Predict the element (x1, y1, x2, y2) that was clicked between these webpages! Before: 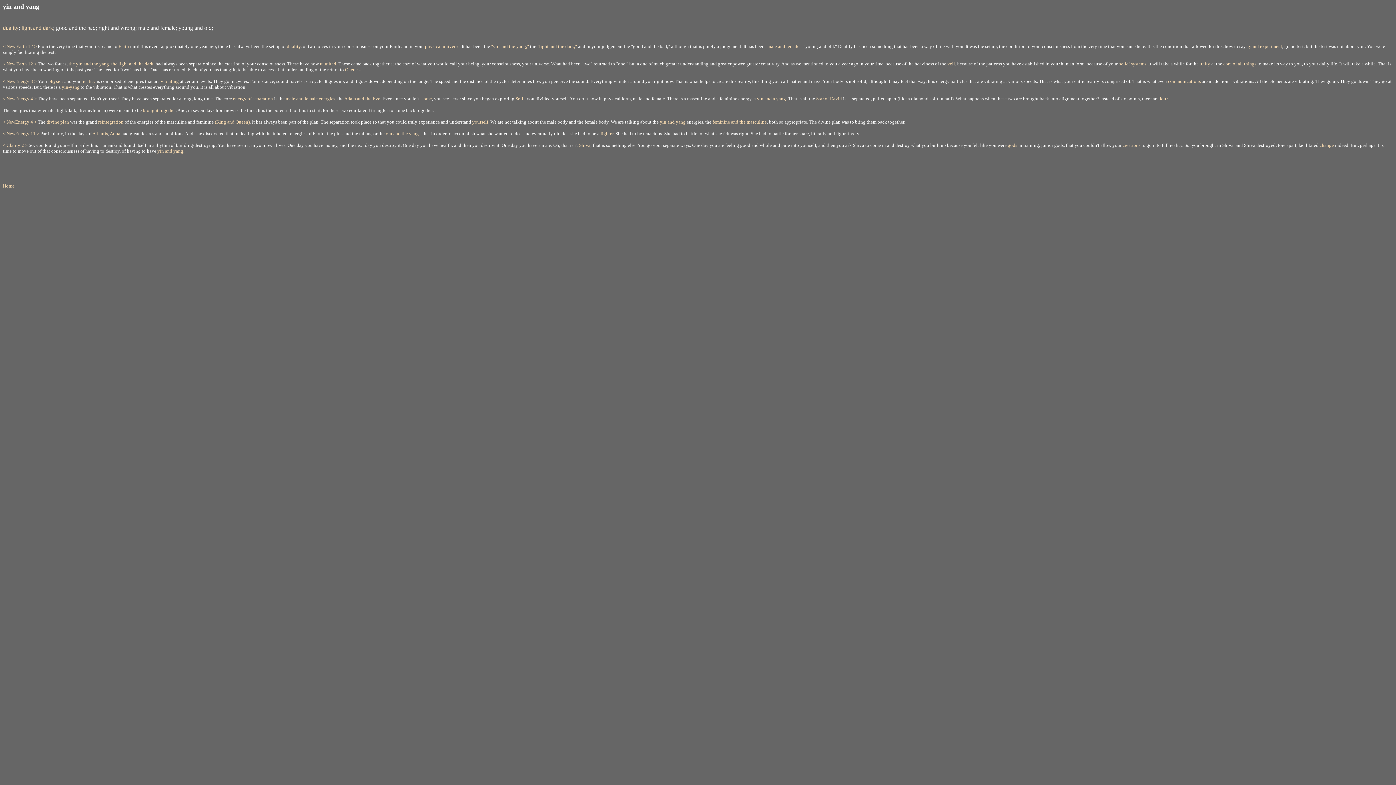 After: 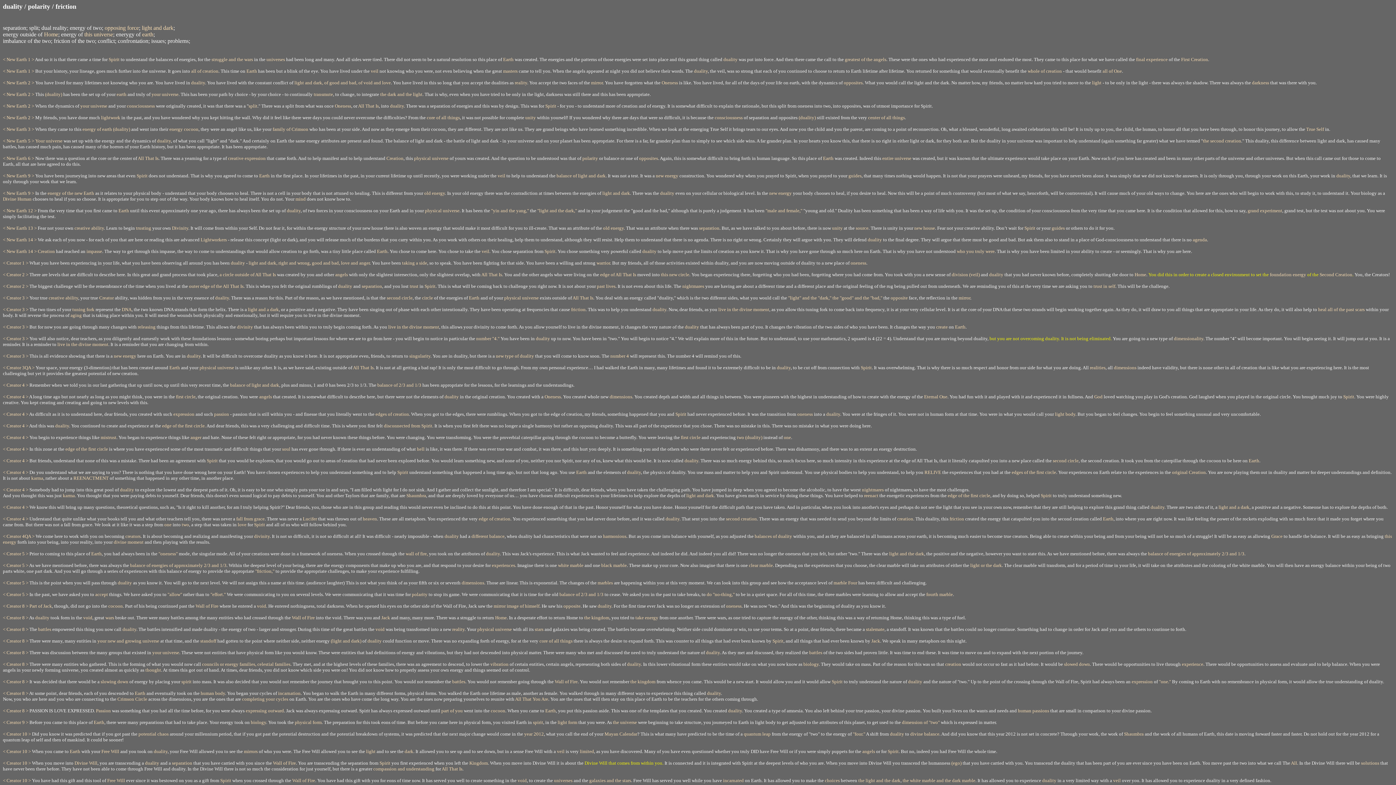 Action: bbox: (2, 24, 18, 31) label: 
duality